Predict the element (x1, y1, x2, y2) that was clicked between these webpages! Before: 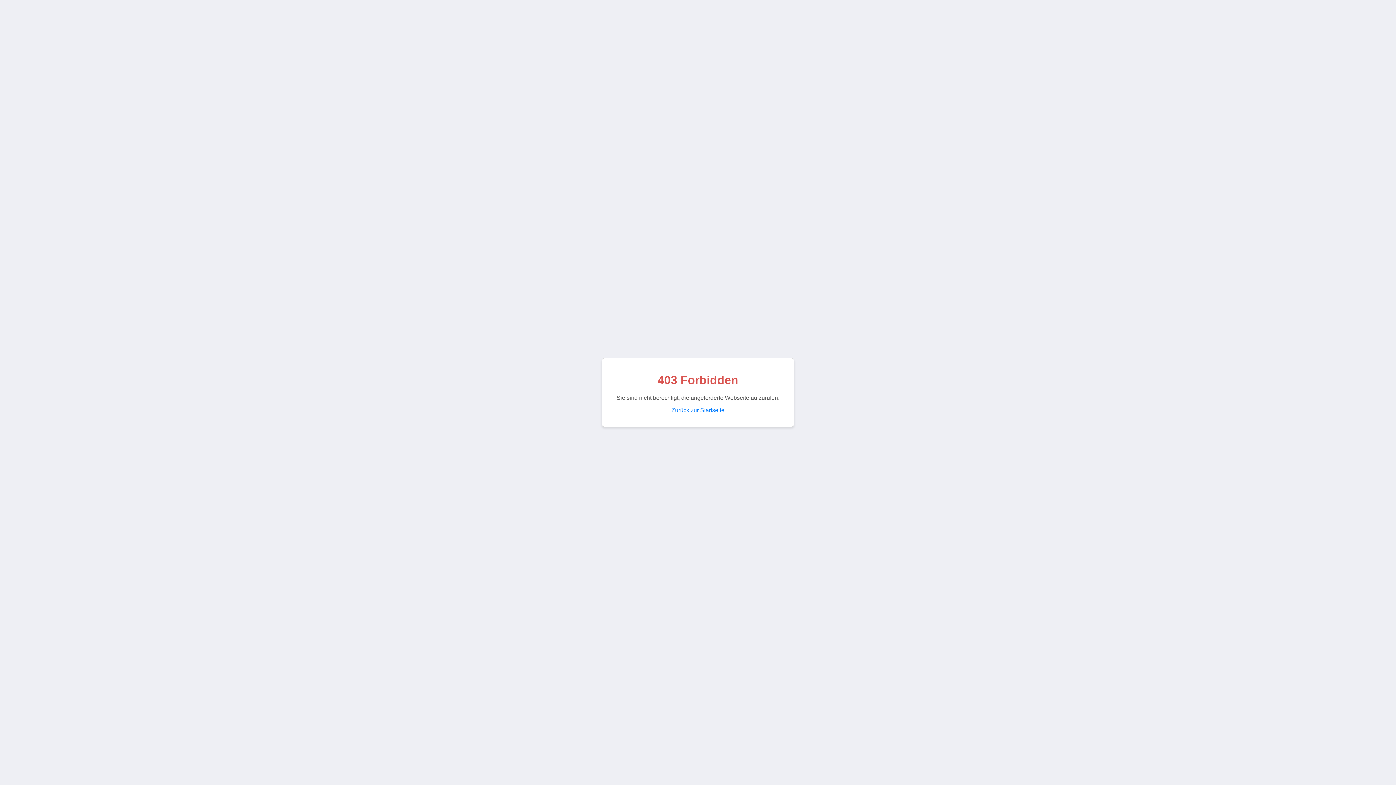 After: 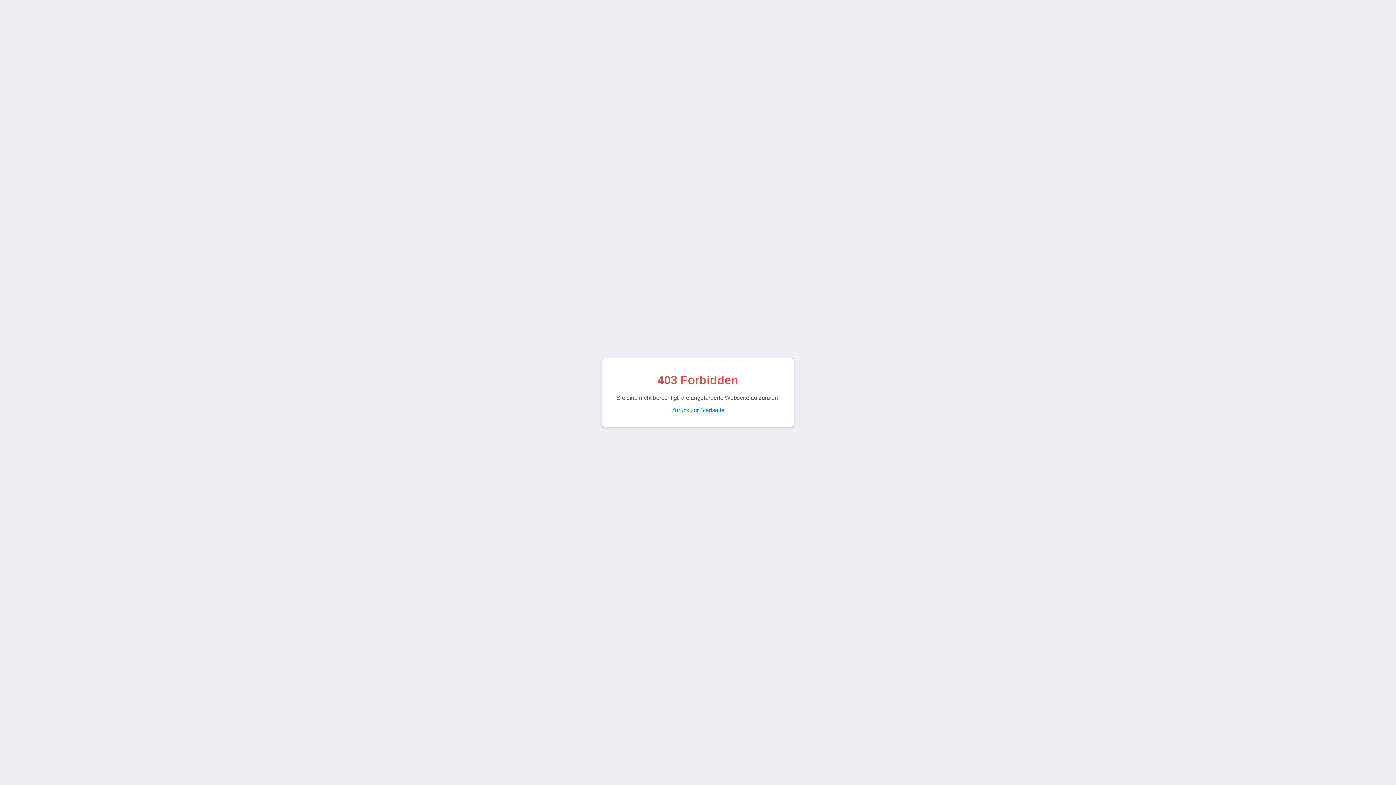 Action: bbox: (671, 407, 724, 413) label: Zurück zur Startseite